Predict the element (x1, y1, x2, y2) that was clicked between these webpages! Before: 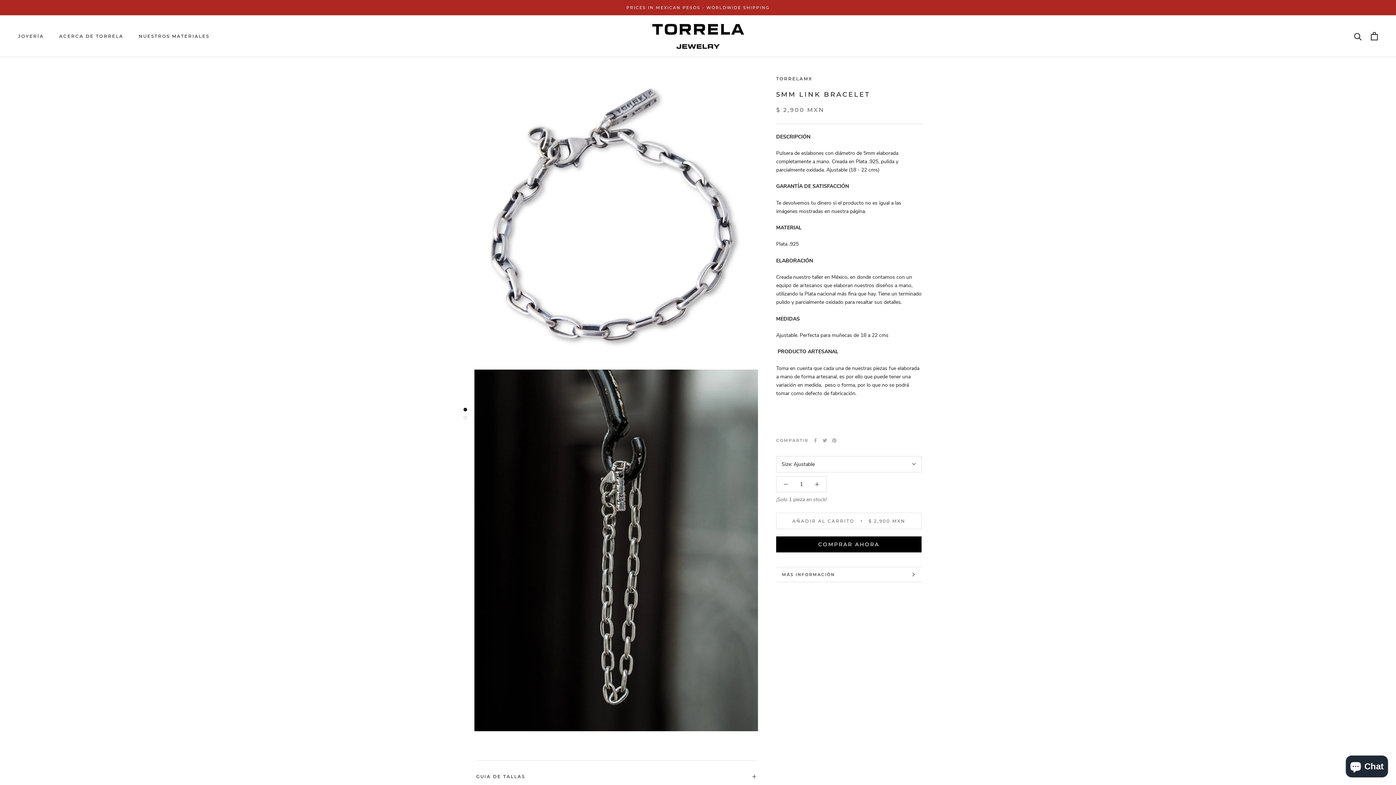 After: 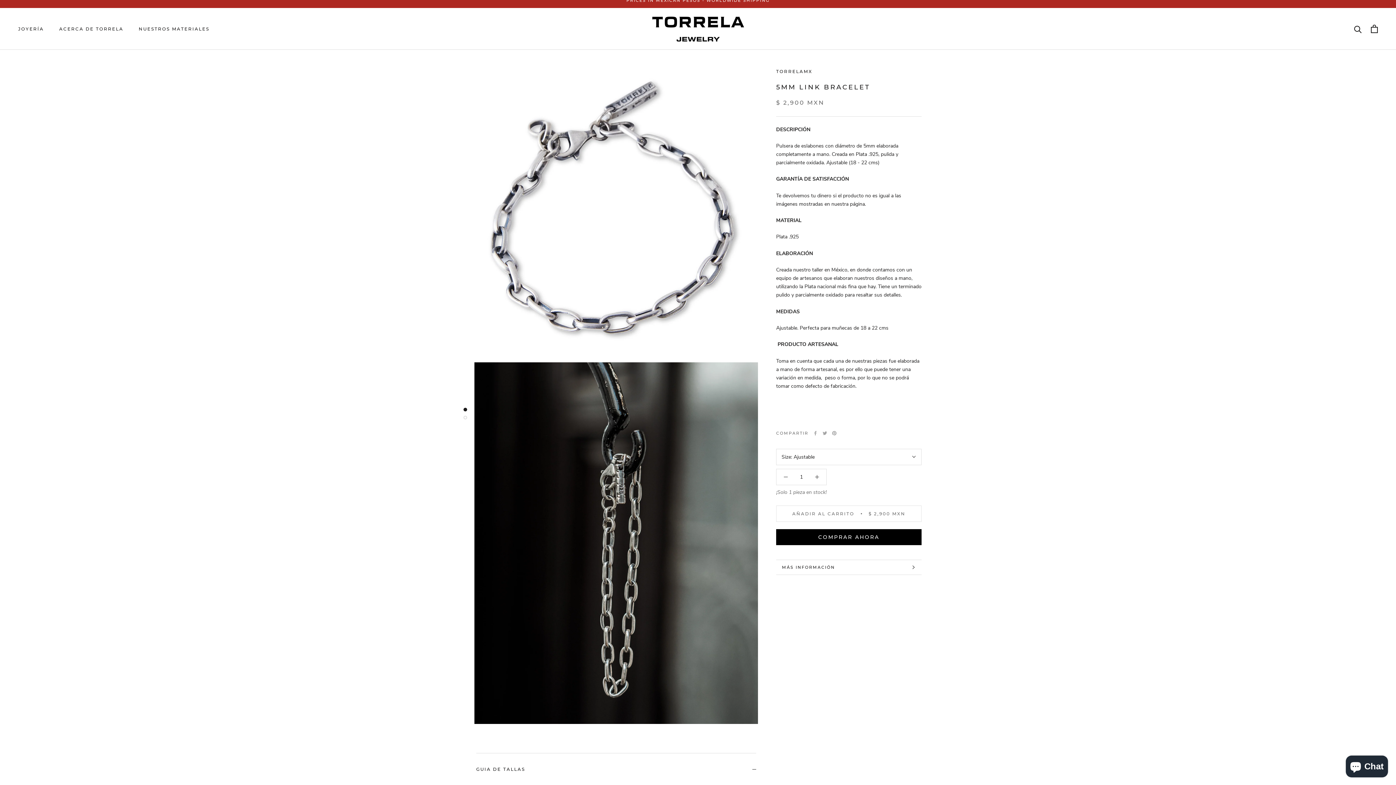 Action: bbox: (476, 761, 756, 792) label: GUIA DE TALLAS